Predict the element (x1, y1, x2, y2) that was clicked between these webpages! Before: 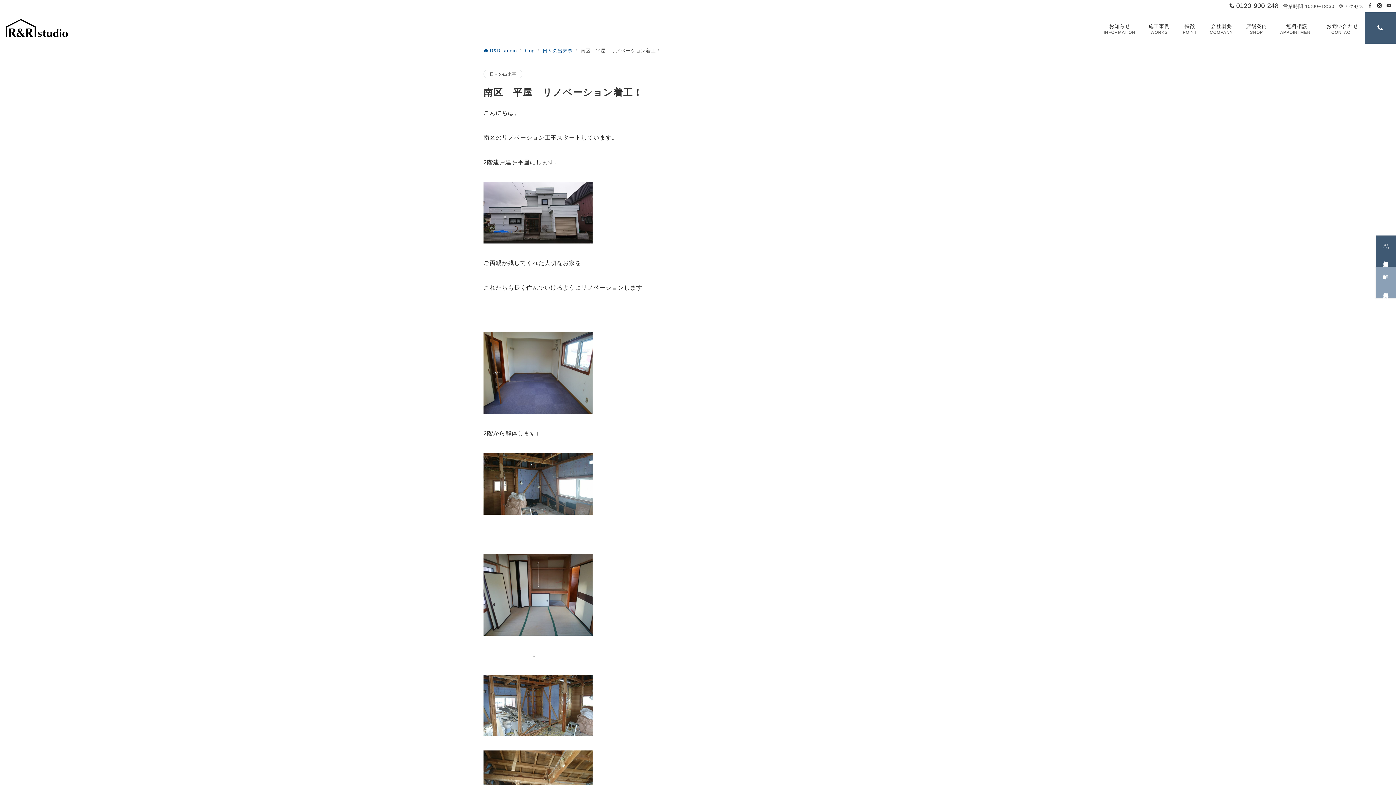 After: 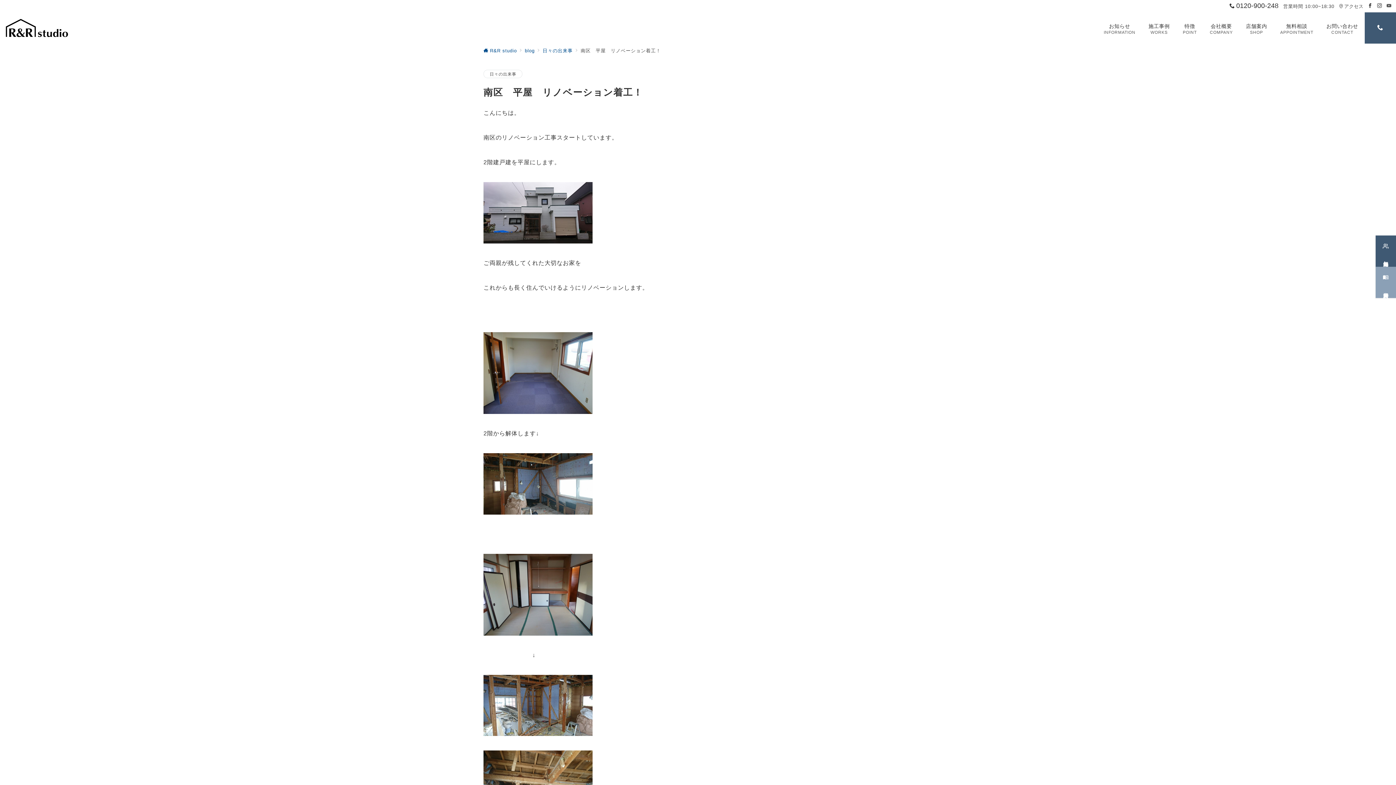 Action: label: Youtubeでフォロー bbox: (1386, 3, 1392, 8)